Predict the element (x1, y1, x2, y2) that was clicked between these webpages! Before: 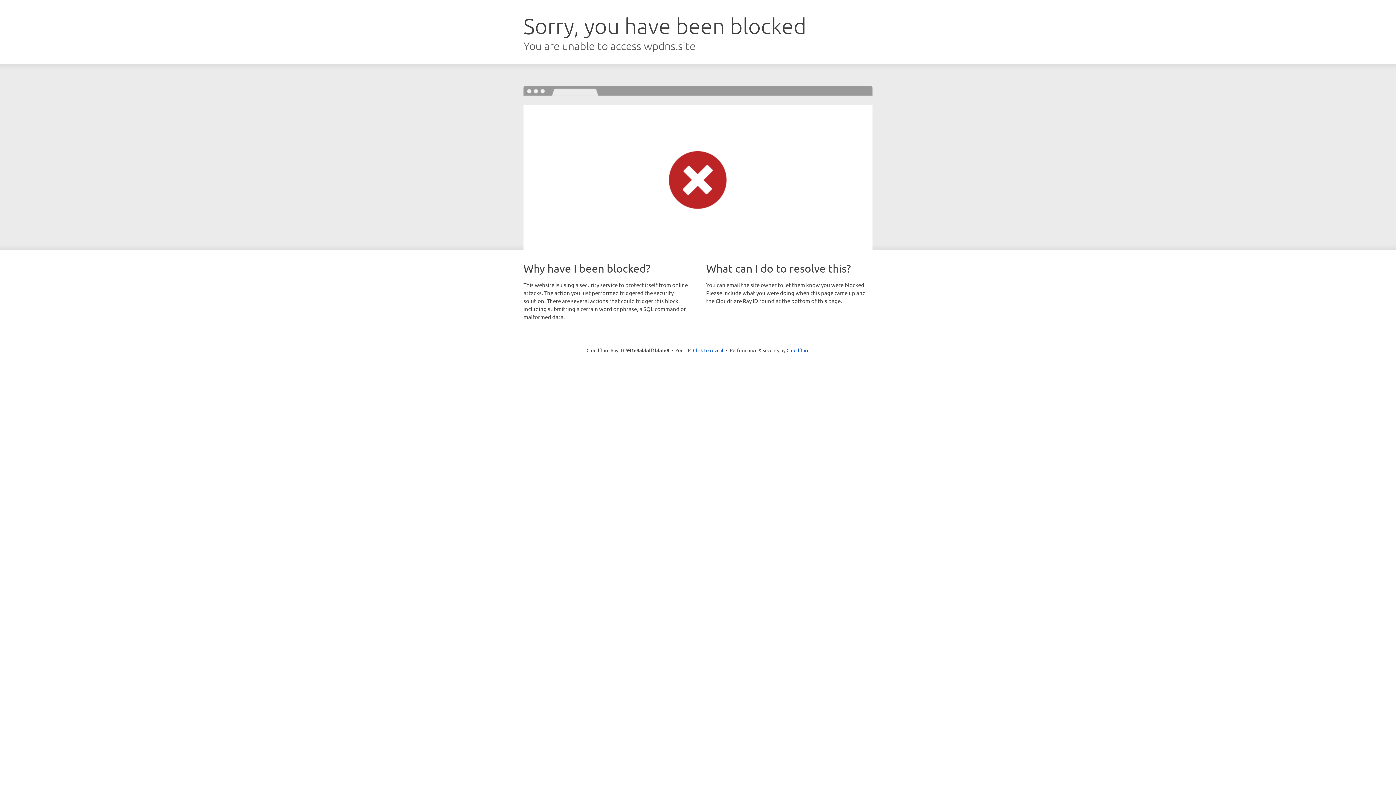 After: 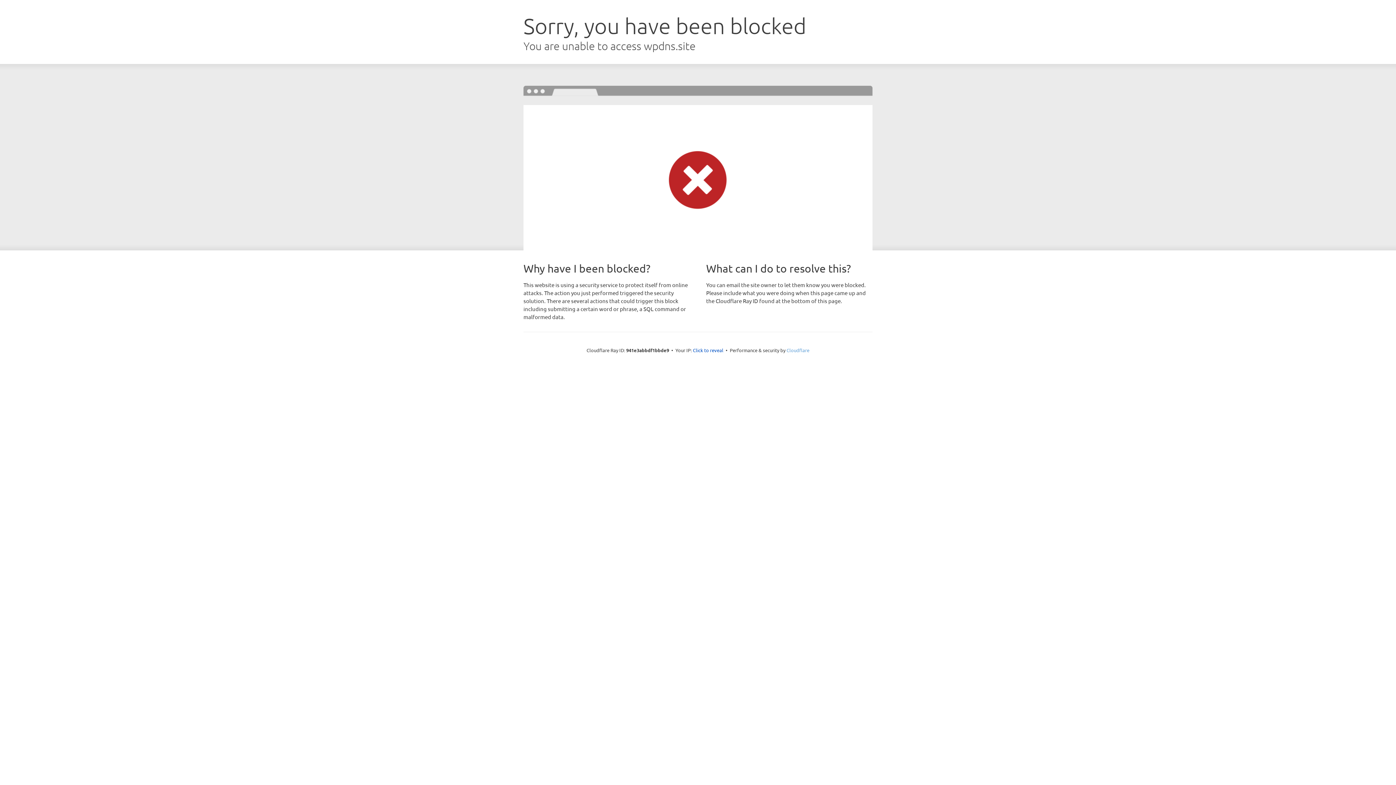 Action: label: Cloudflare bbox: (786, 347, 809, 353)